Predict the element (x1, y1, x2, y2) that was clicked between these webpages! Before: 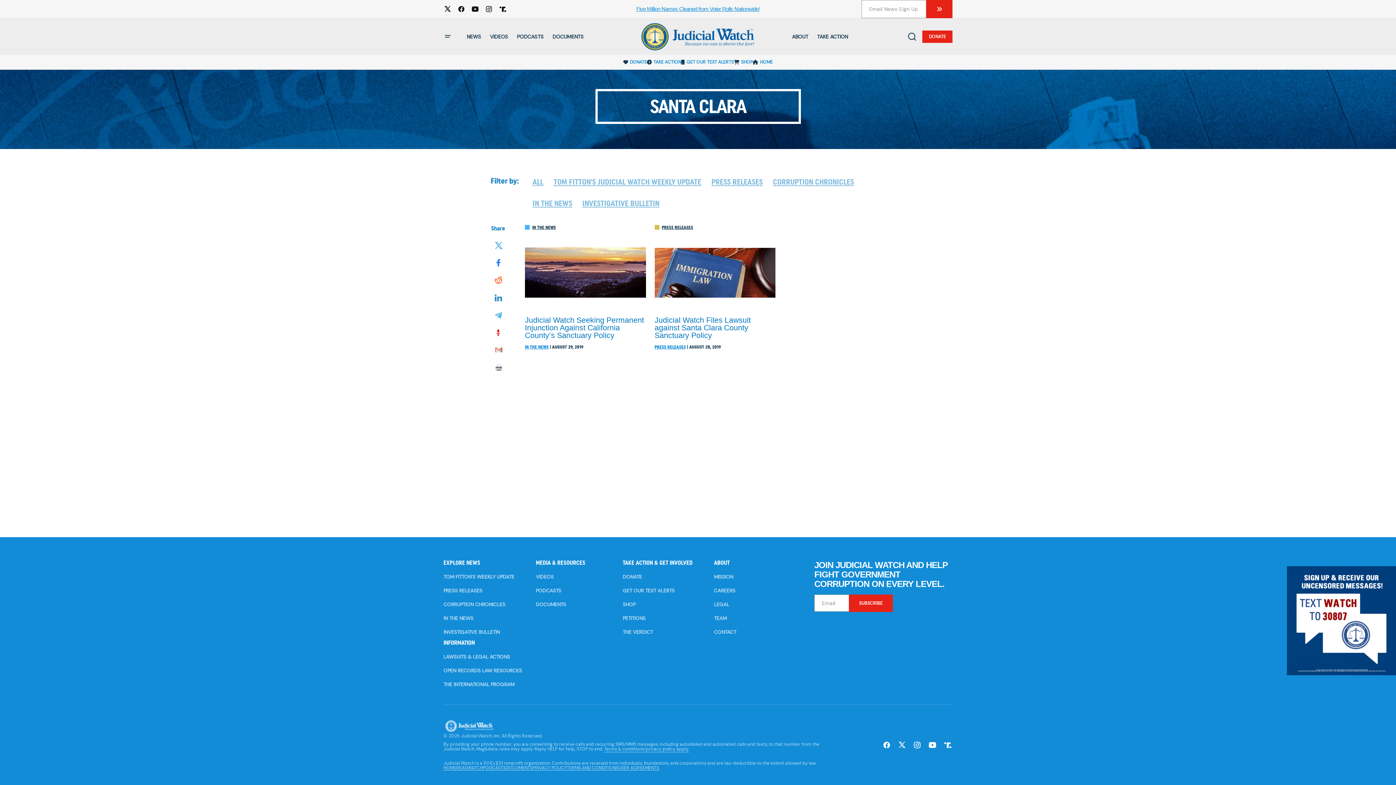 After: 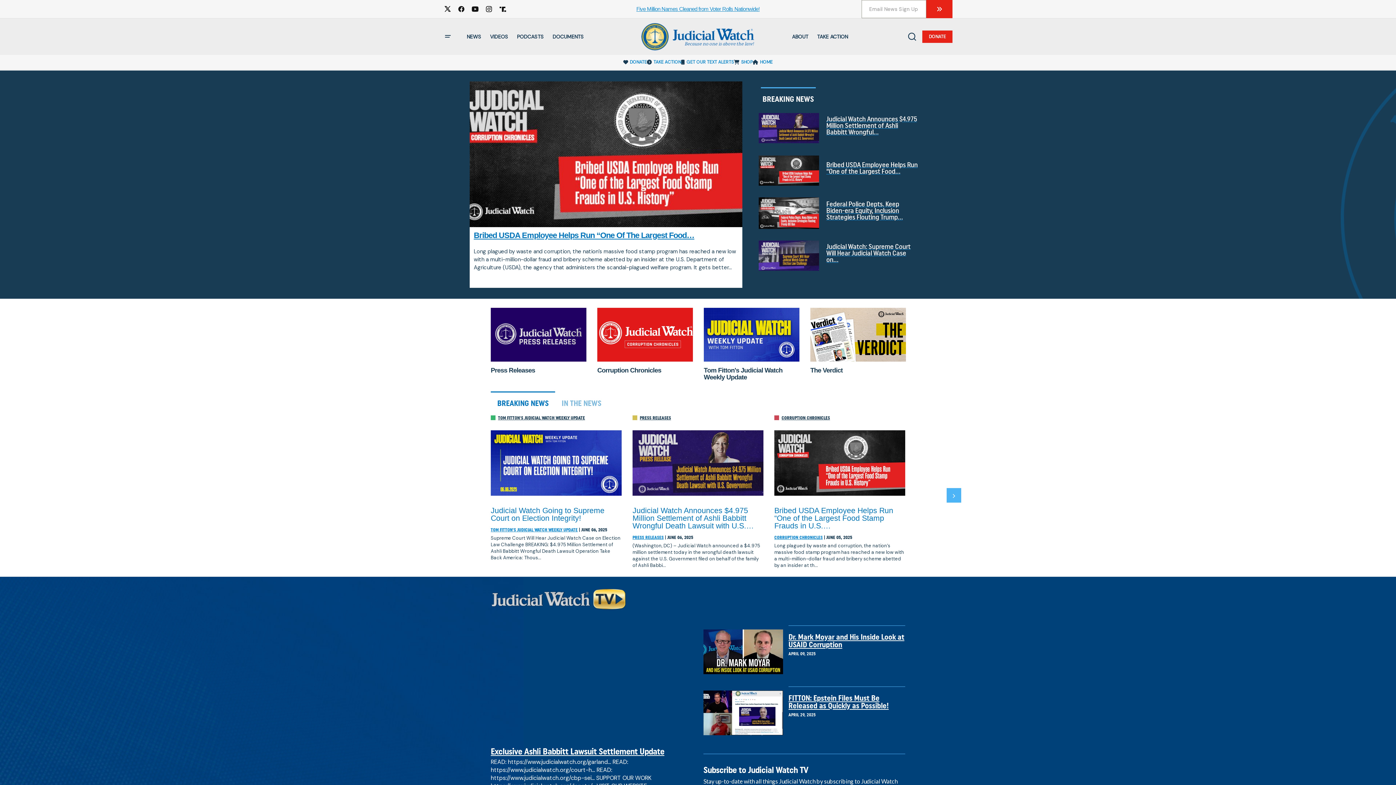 Action: bbox: (849, 594, 893, 612) label: SUBSCRIBE